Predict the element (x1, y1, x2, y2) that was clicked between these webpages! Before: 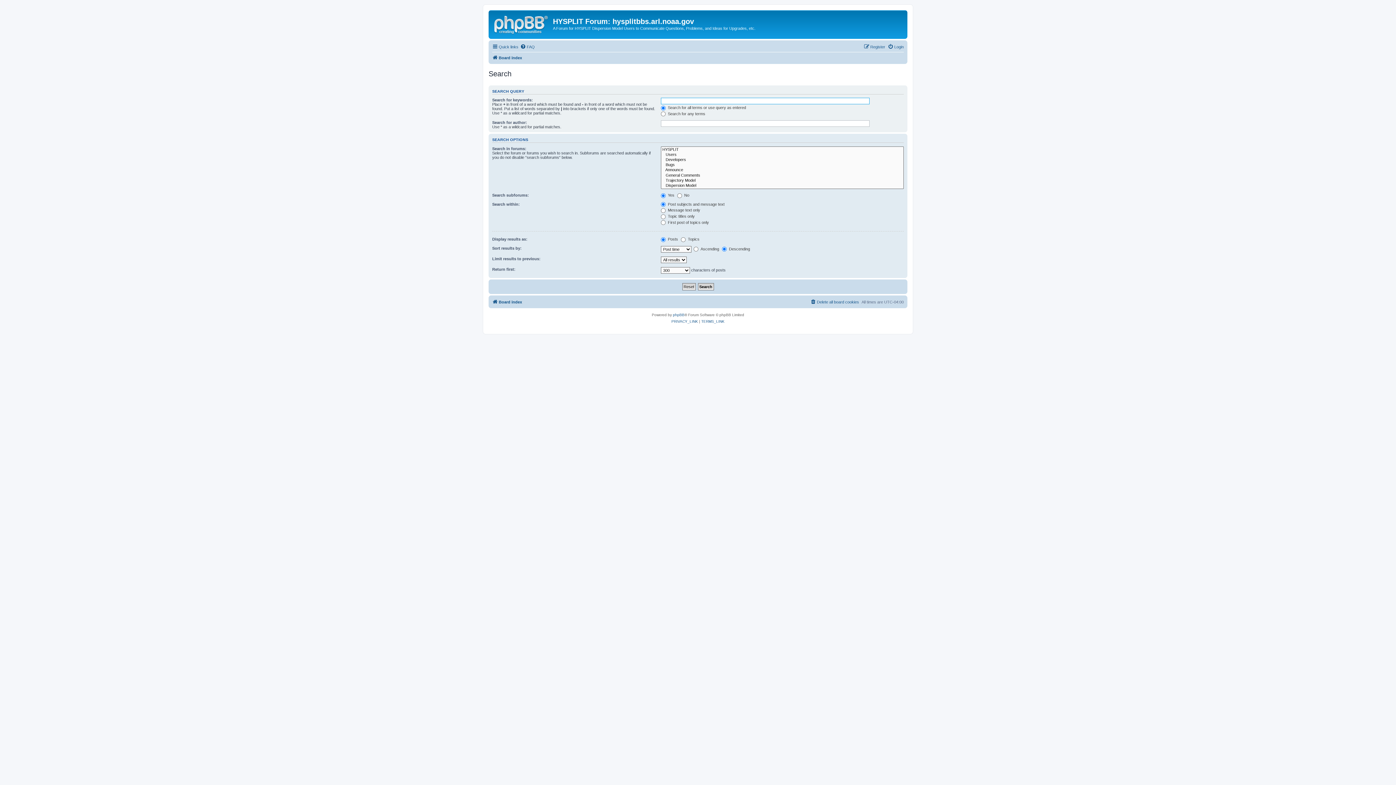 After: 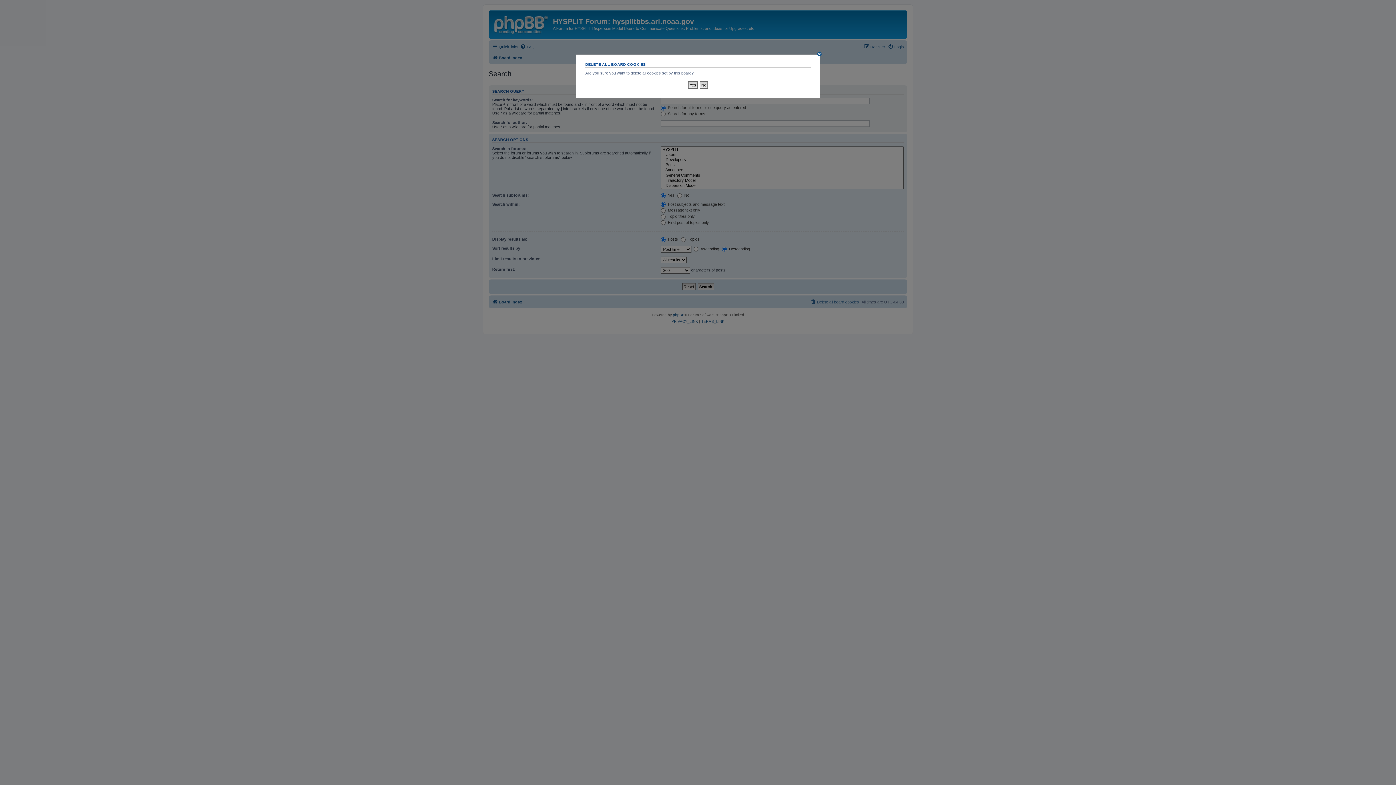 Action: bbox: (810, 297, 859, 306) label: Delete all board cookies